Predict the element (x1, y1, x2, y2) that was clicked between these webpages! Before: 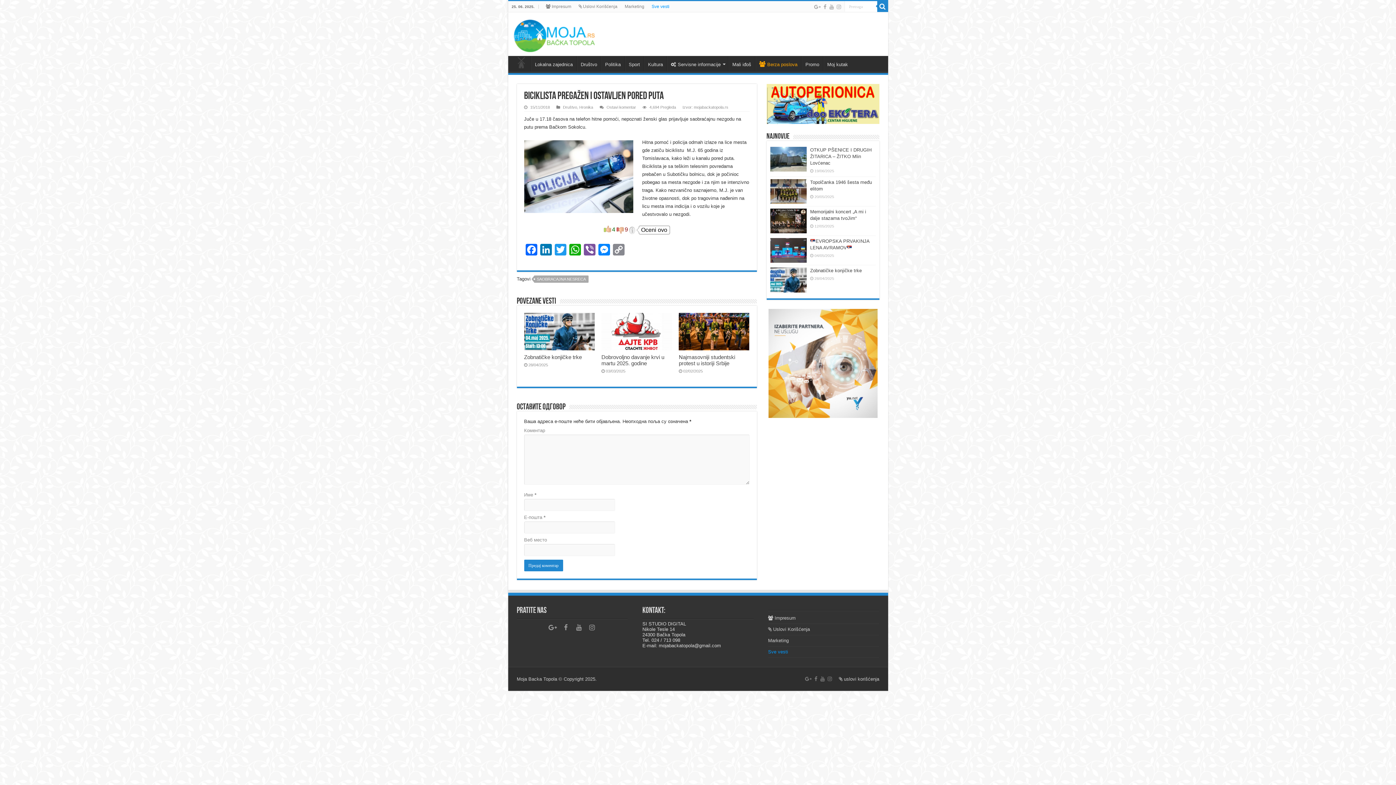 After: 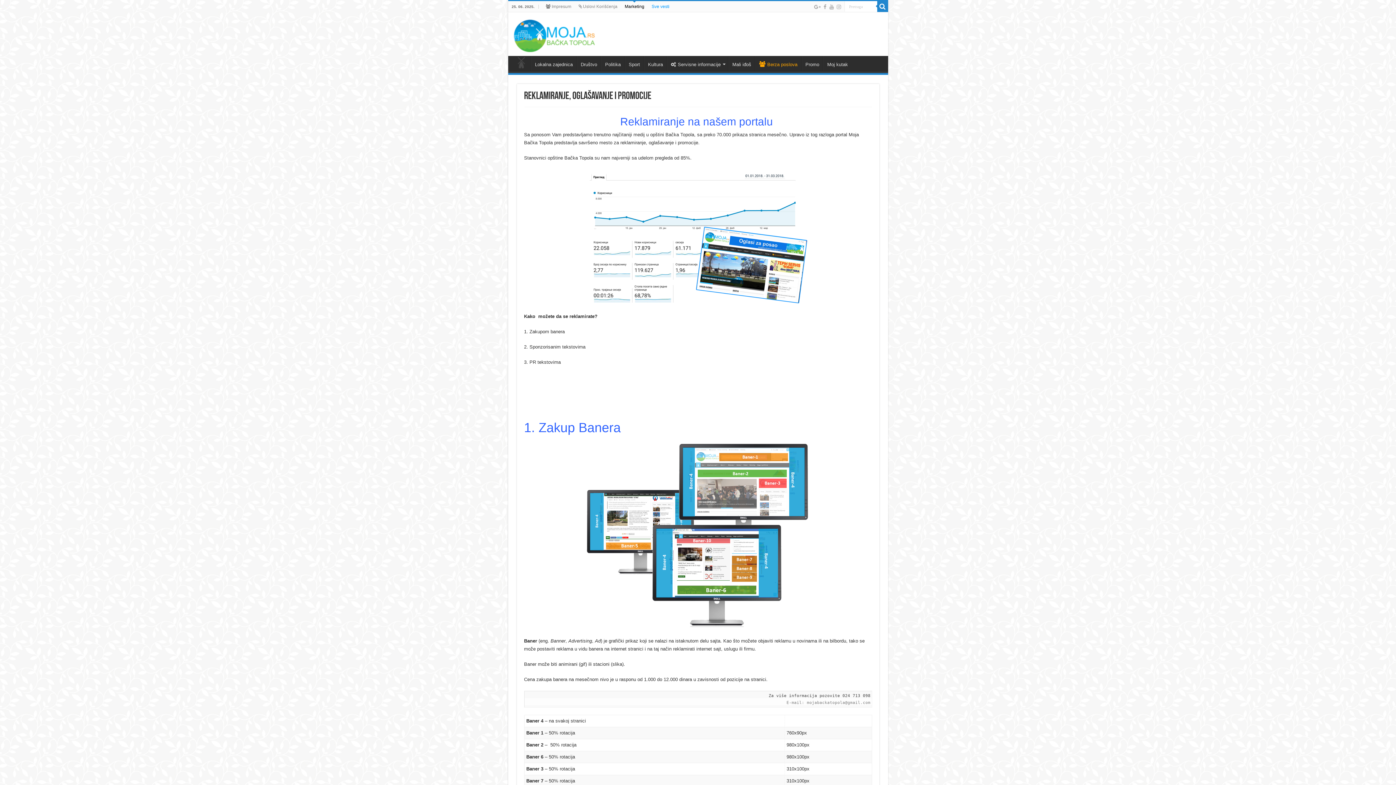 Action: label: Marketing bbox: (768, 638, 788, 643)